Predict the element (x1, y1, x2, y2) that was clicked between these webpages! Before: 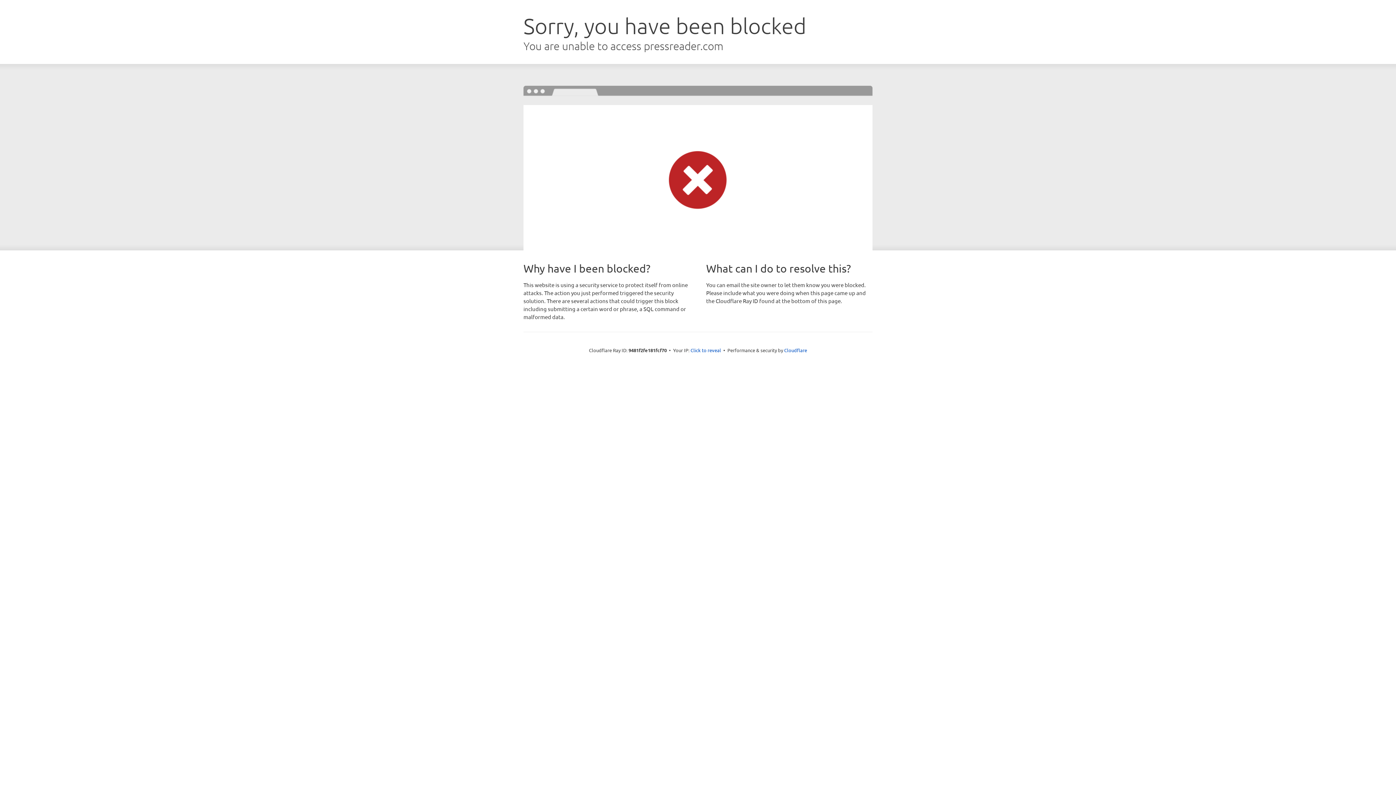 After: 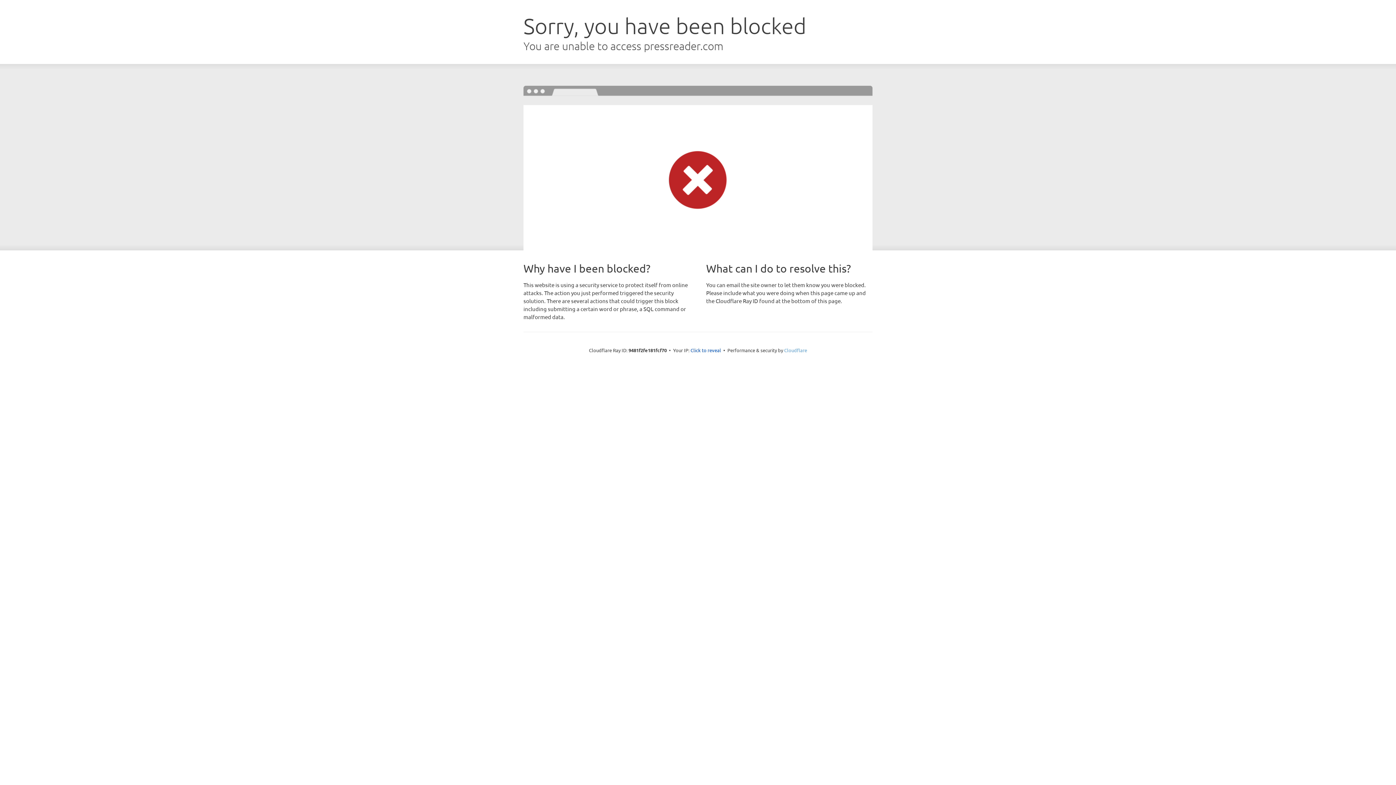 Action: bbox: (784, 347, 807, 353) label: Cloudflare